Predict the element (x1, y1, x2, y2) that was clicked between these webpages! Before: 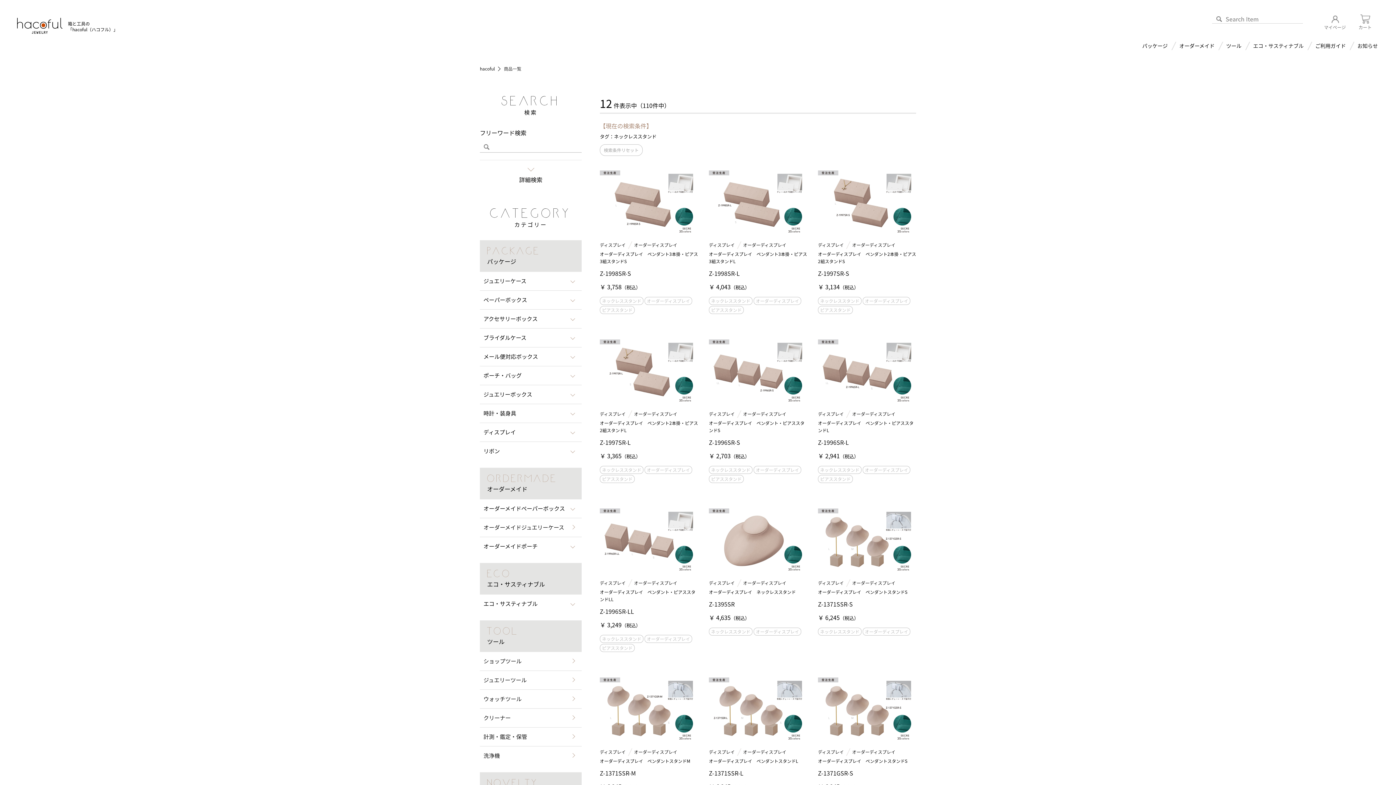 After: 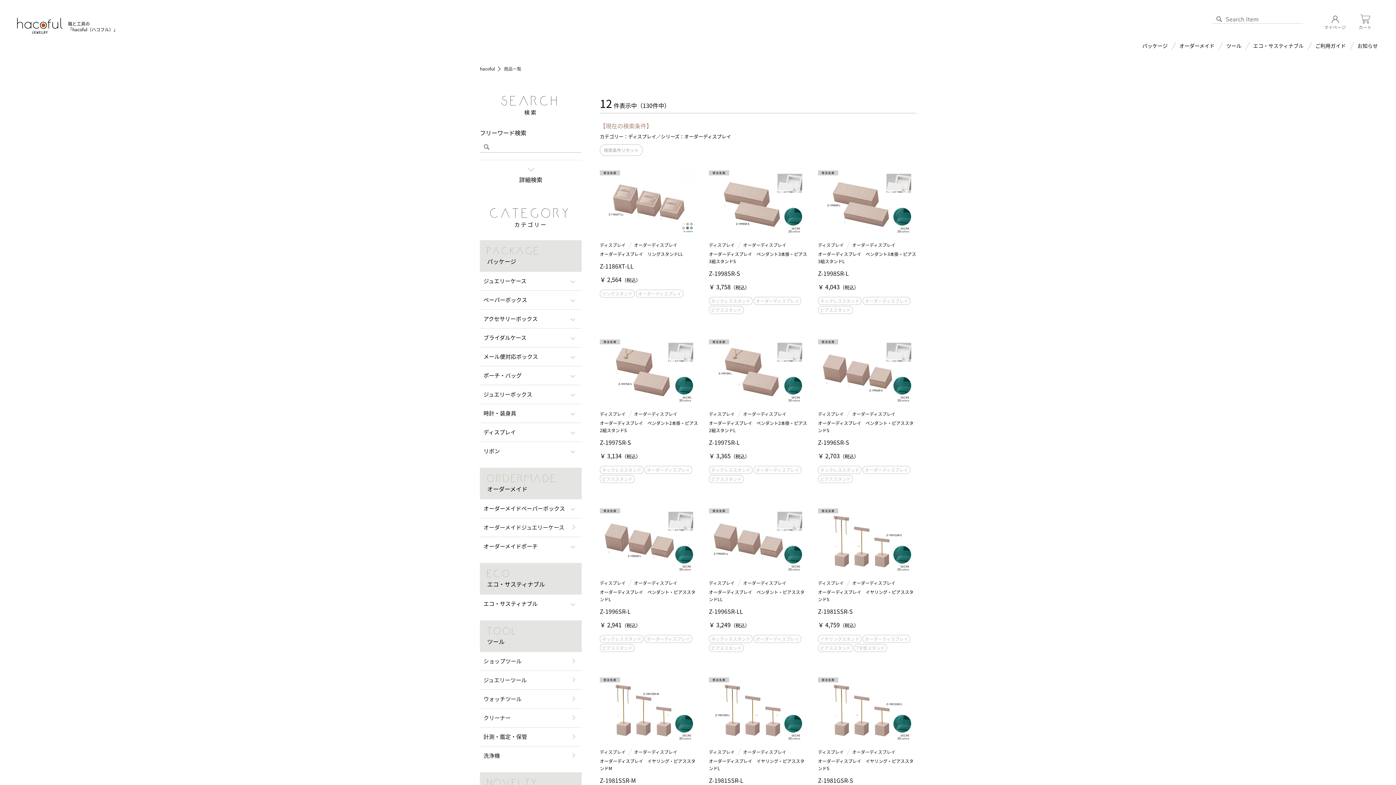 Action: label: オーダーディスプレイ bbox: (852, 408, 902, 419)